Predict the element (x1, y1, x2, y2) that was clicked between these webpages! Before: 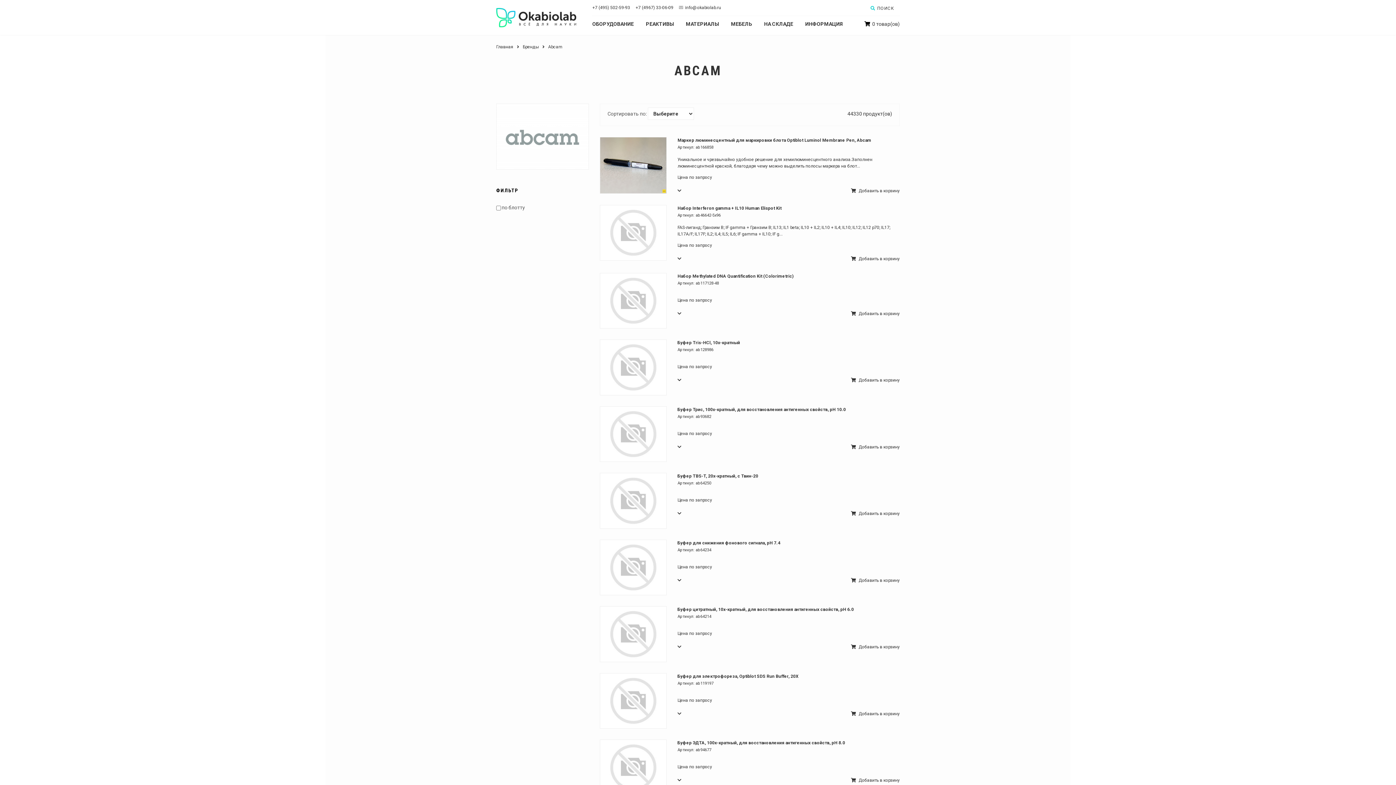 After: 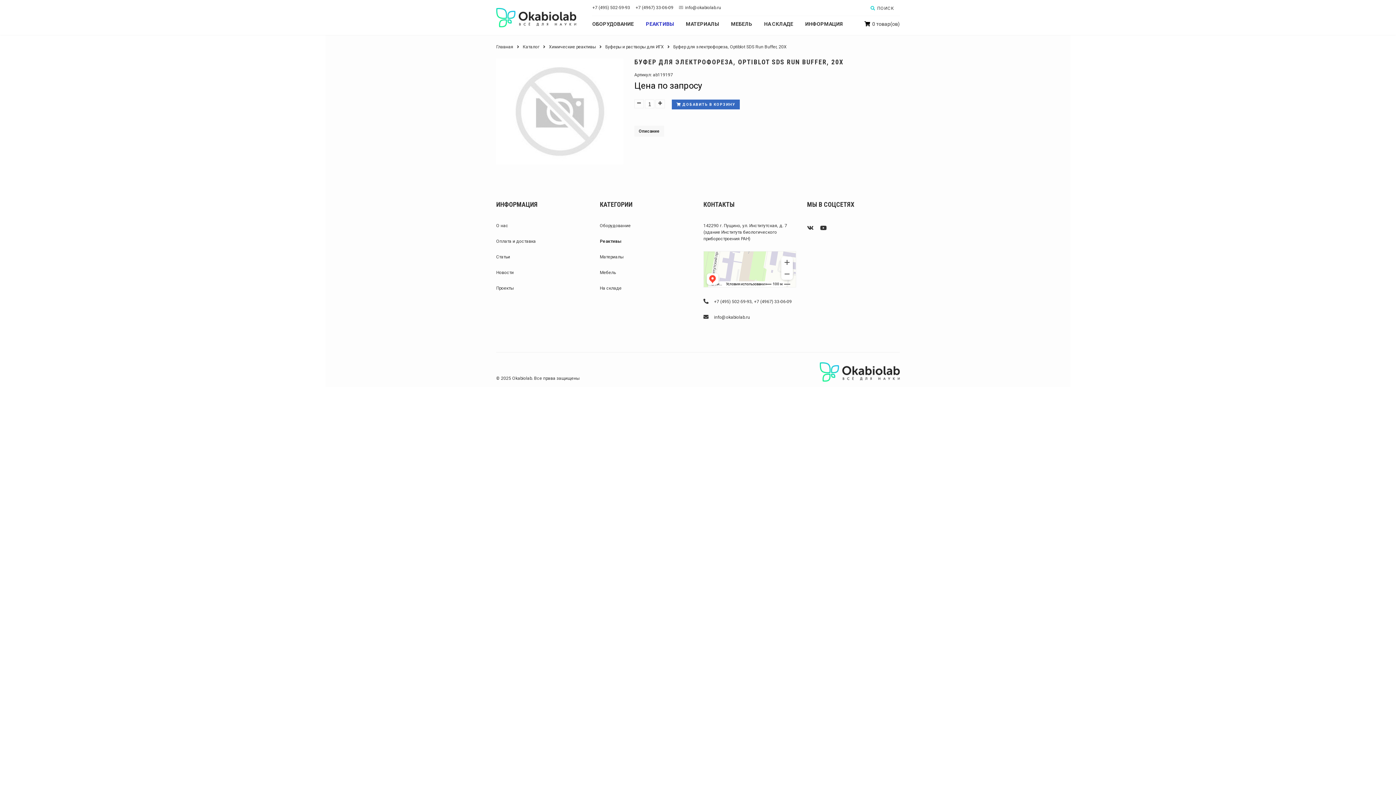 Action: bbox: (600, 673, 666, 729)